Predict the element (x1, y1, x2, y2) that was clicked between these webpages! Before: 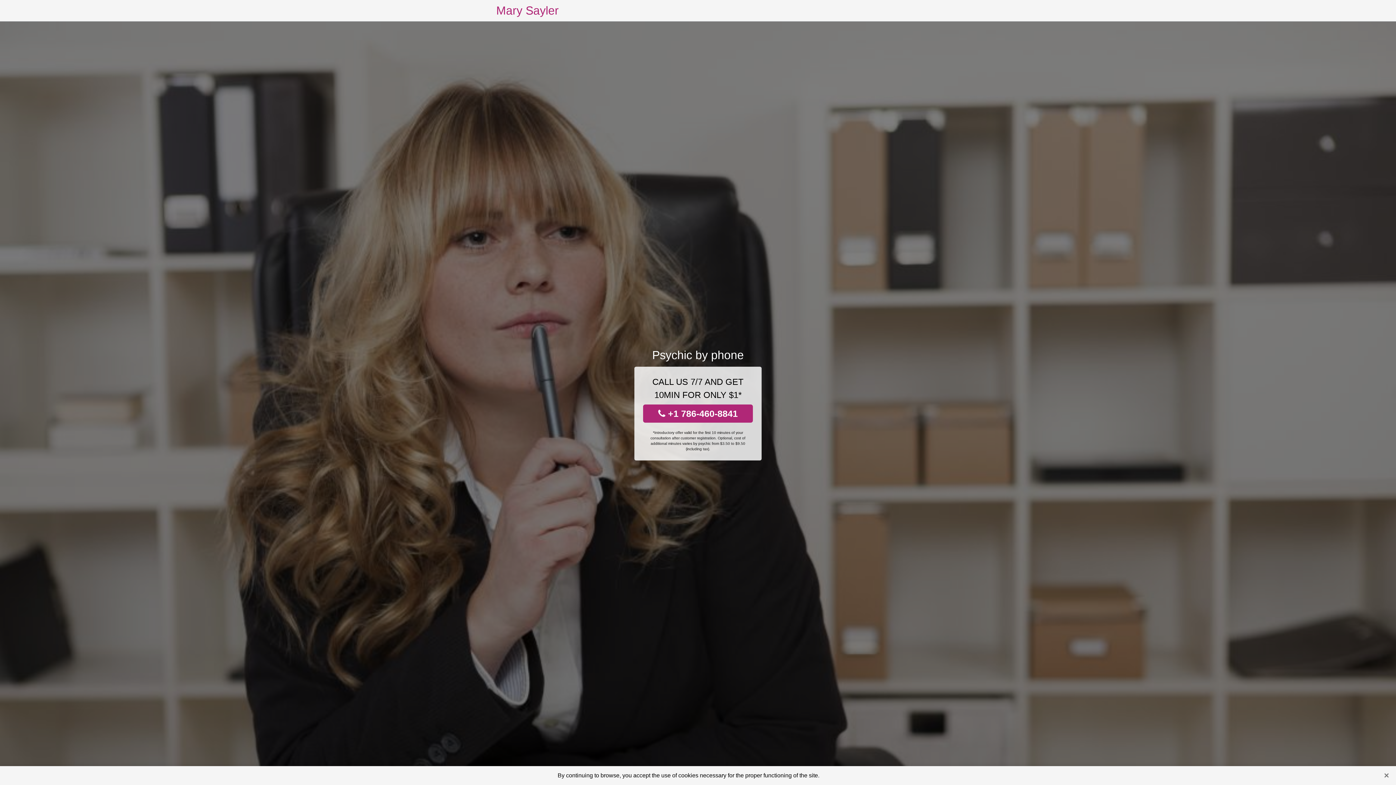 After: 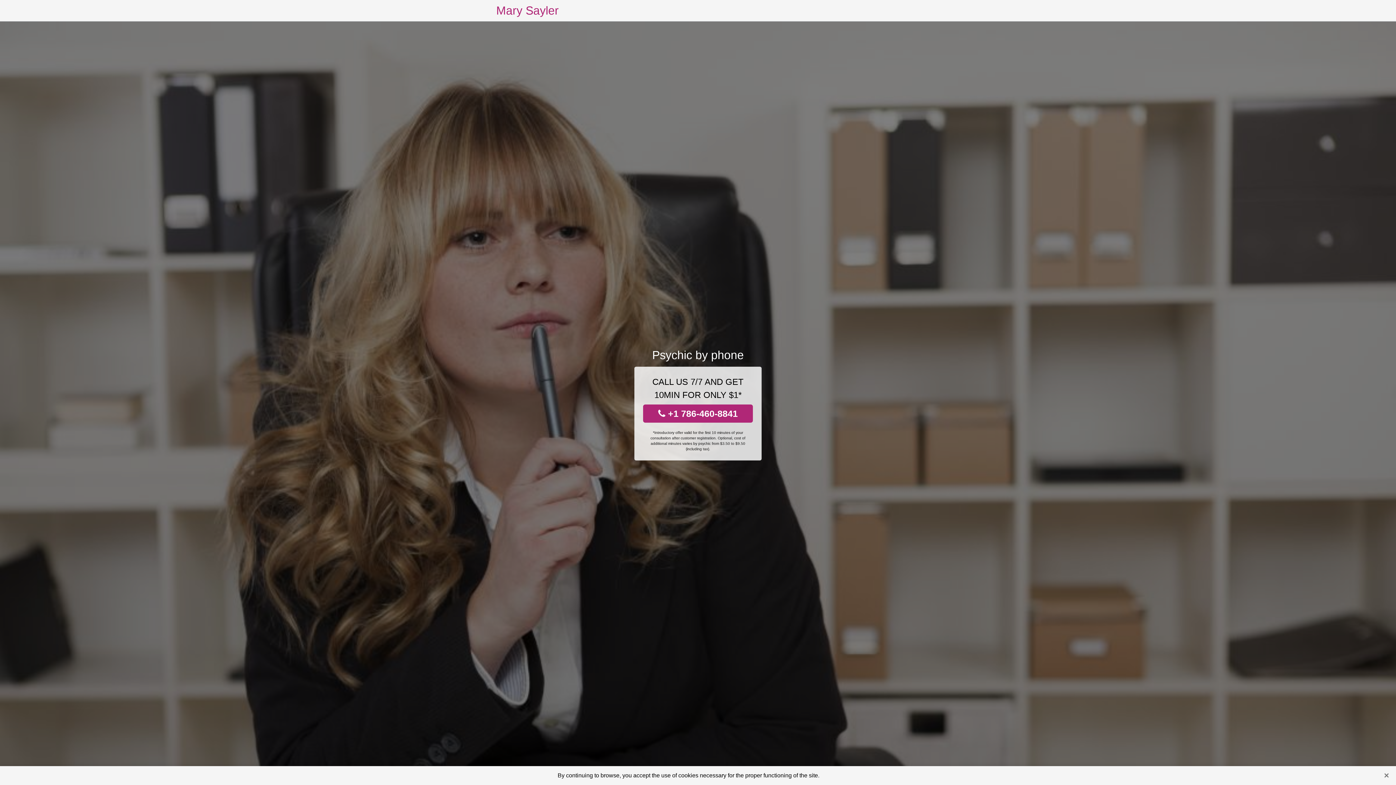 Action: bbox: (496, 0, 558, 21) label: Mary Sayler